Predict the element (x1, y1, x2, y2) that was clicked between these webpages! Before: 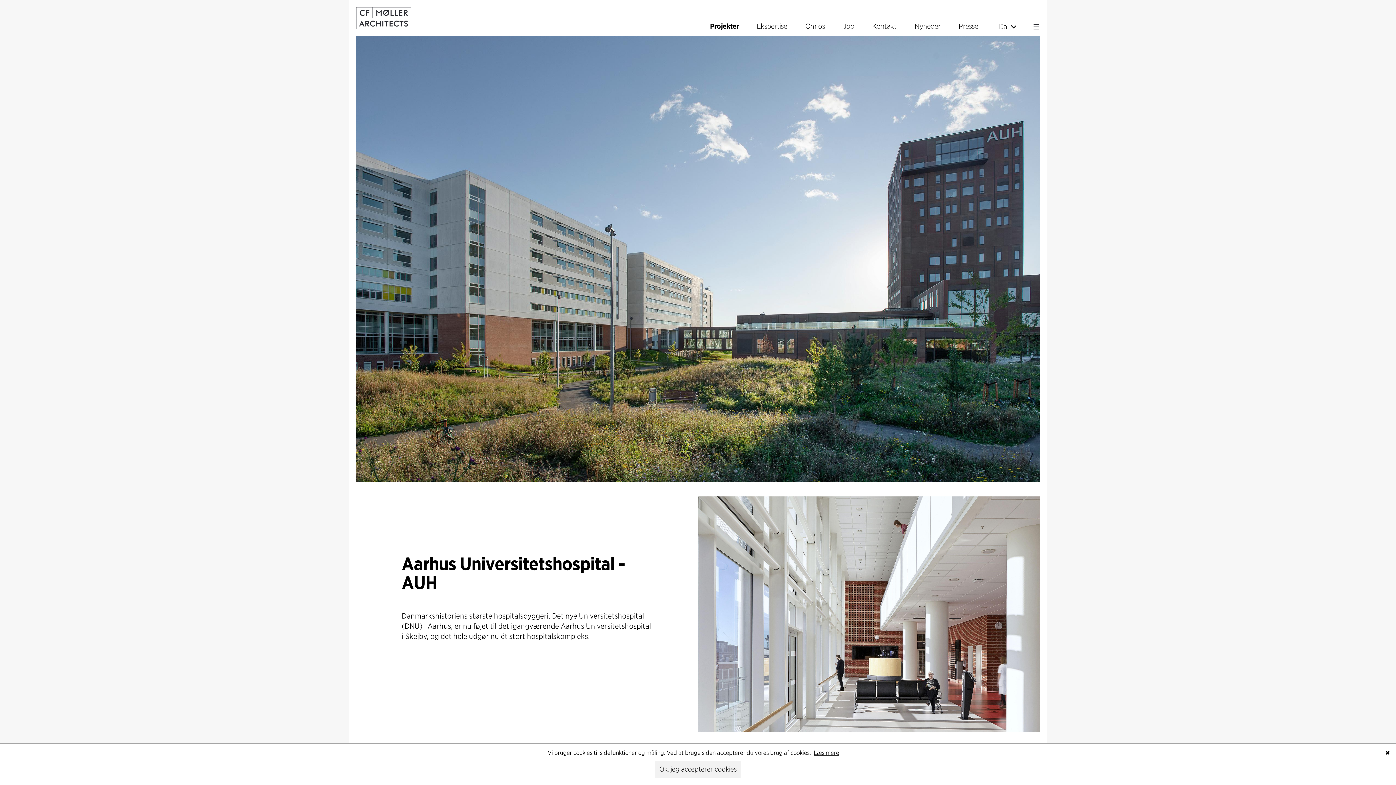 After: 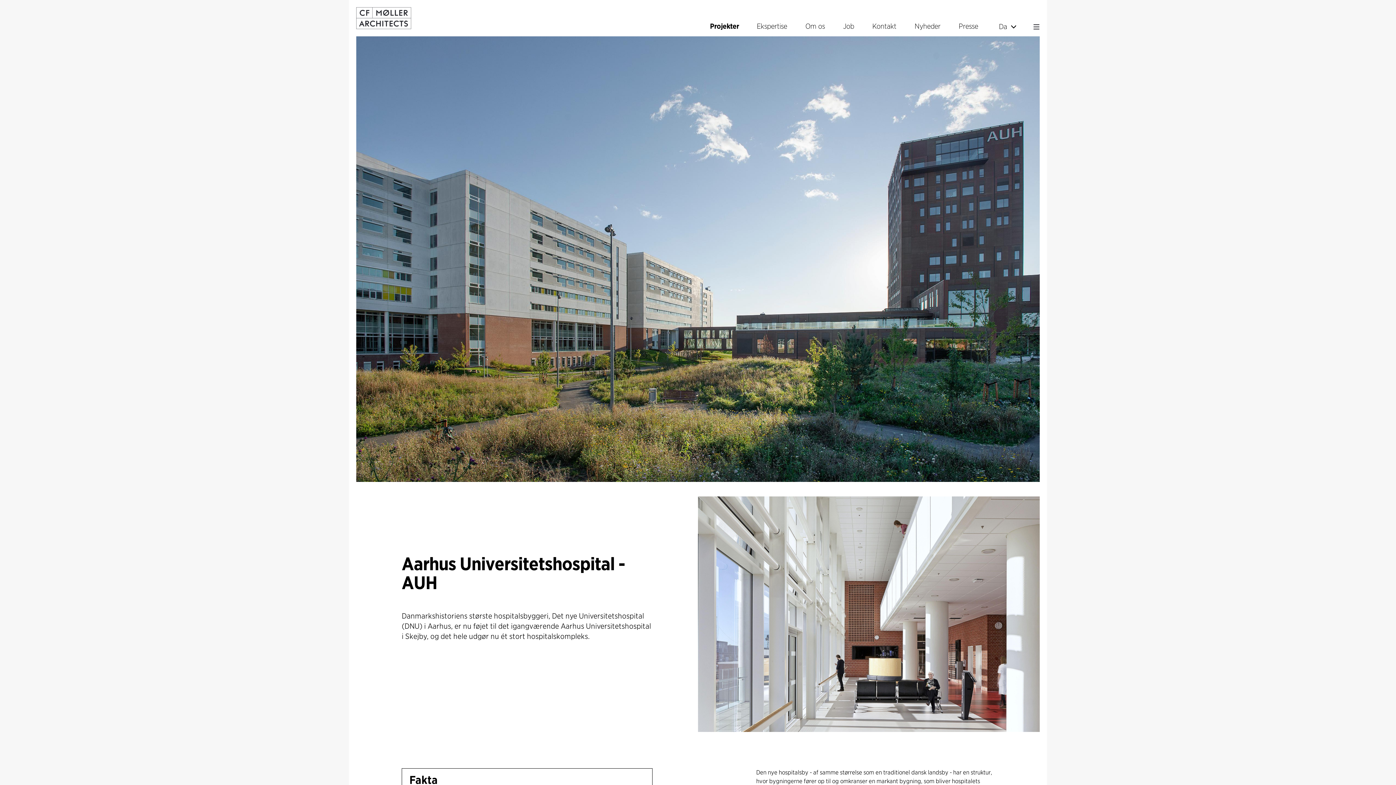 Action: label: Ok, jeg accepterer cookies bbox: (655, 761, 741, 778)